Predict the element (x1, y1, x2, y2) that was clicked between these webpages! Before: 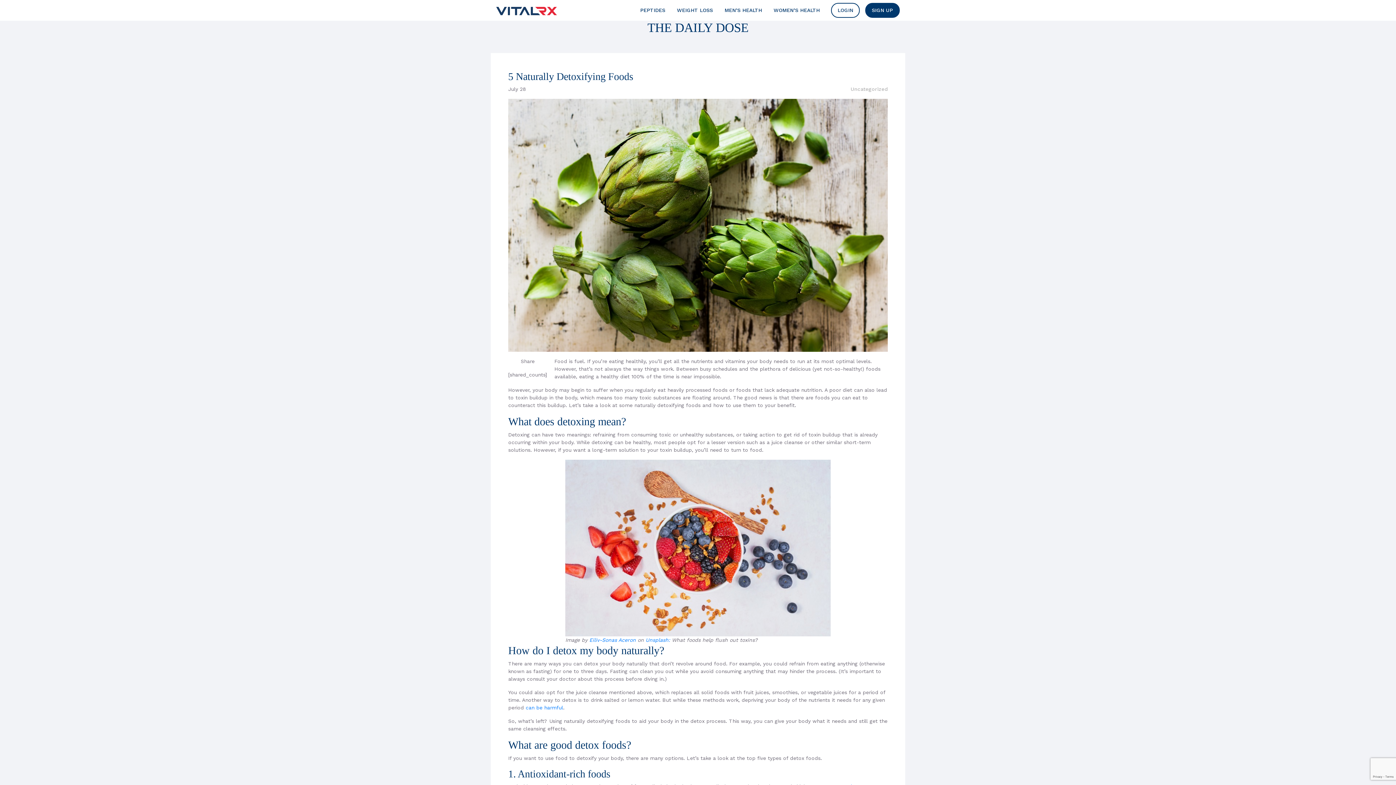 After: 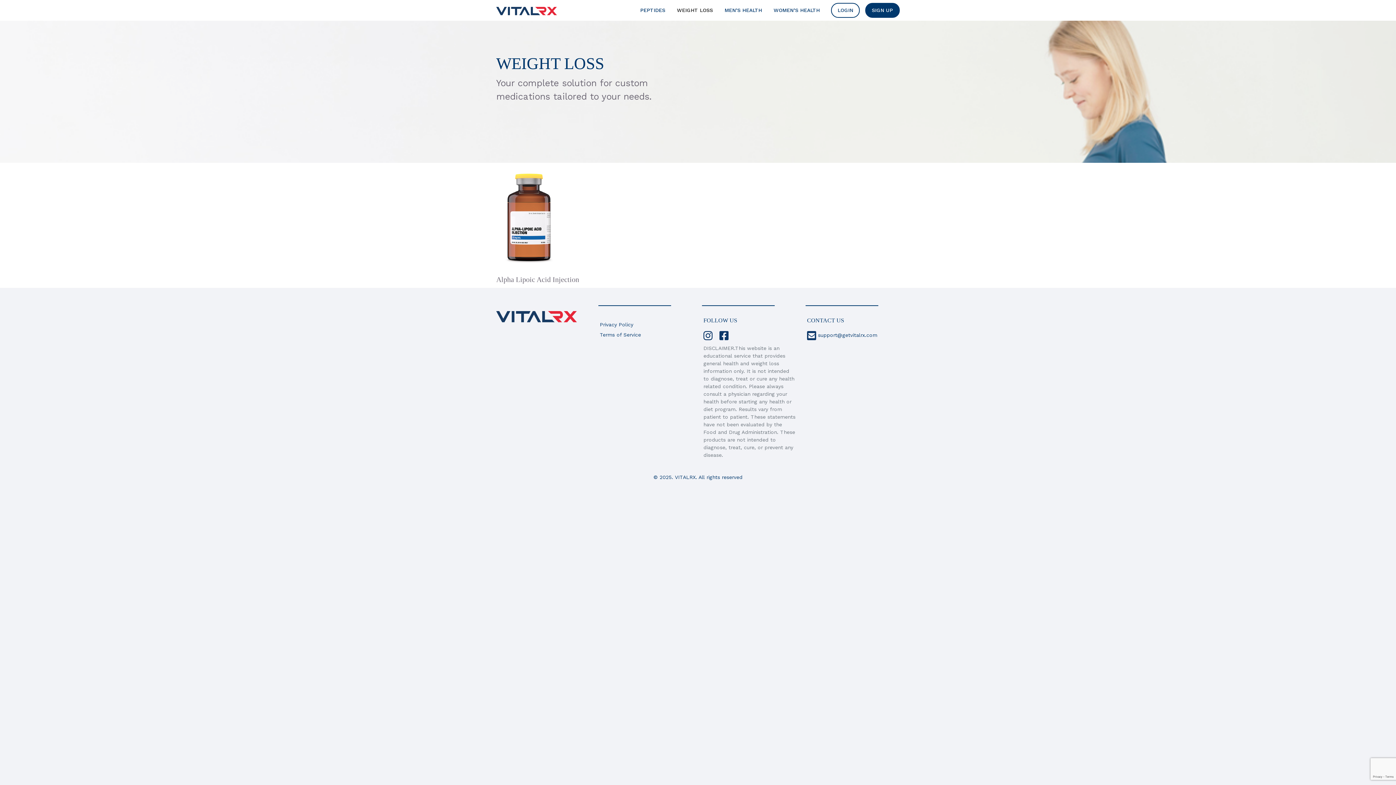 Action: label: WEIGHT LOSS bbox: (671, 3, 718, 17)